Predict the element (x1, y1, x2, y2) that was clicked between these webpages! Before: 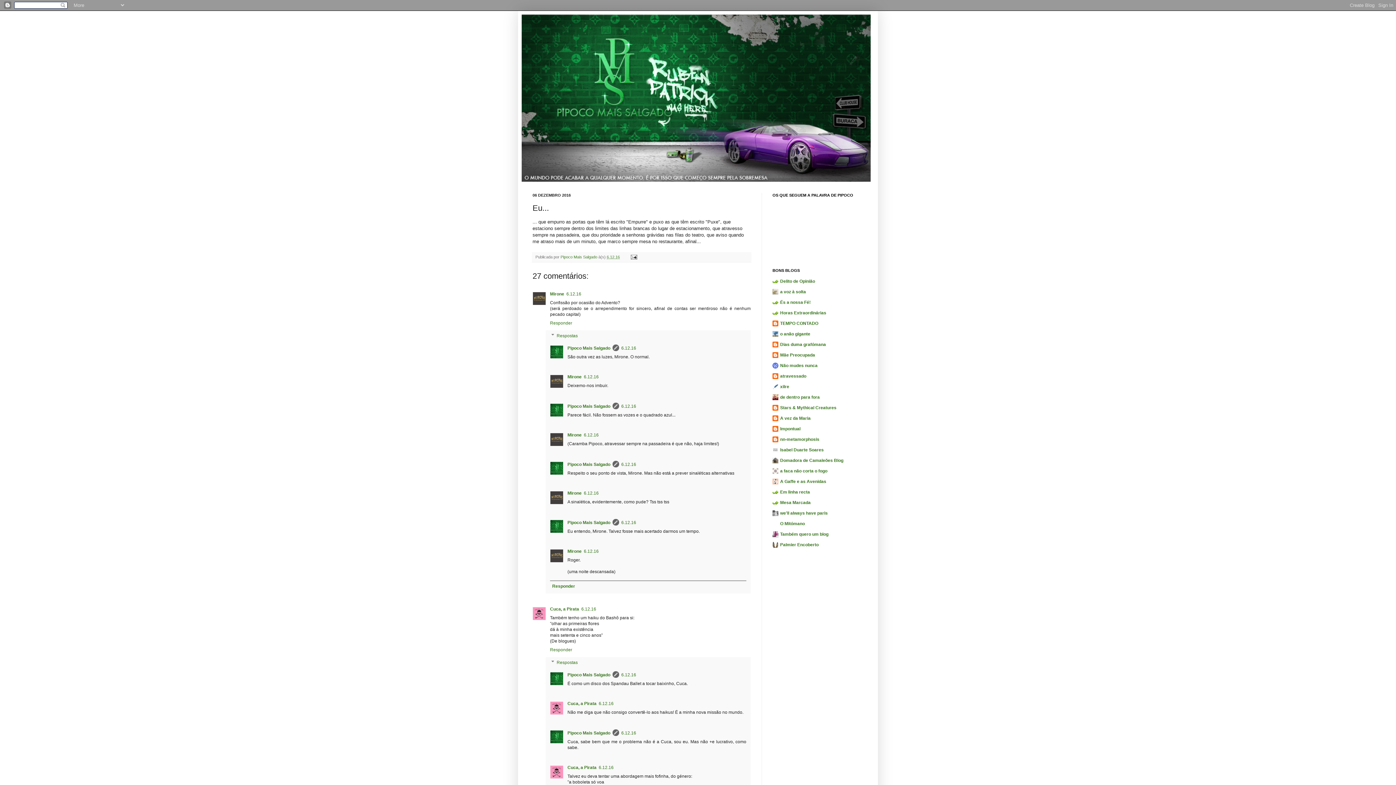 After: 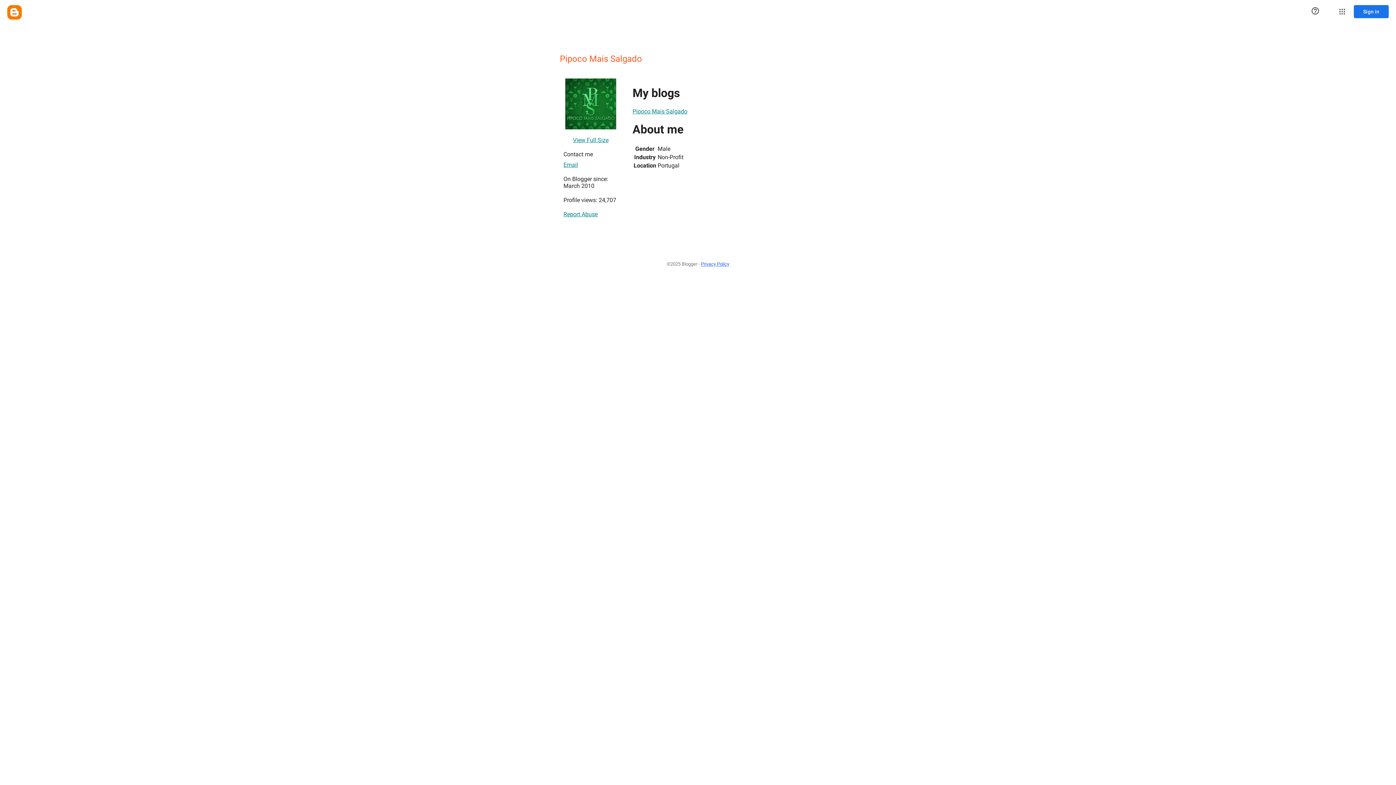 Action: label: Pipoco Mais Salgado bbox: (567, 730, 610, 736)